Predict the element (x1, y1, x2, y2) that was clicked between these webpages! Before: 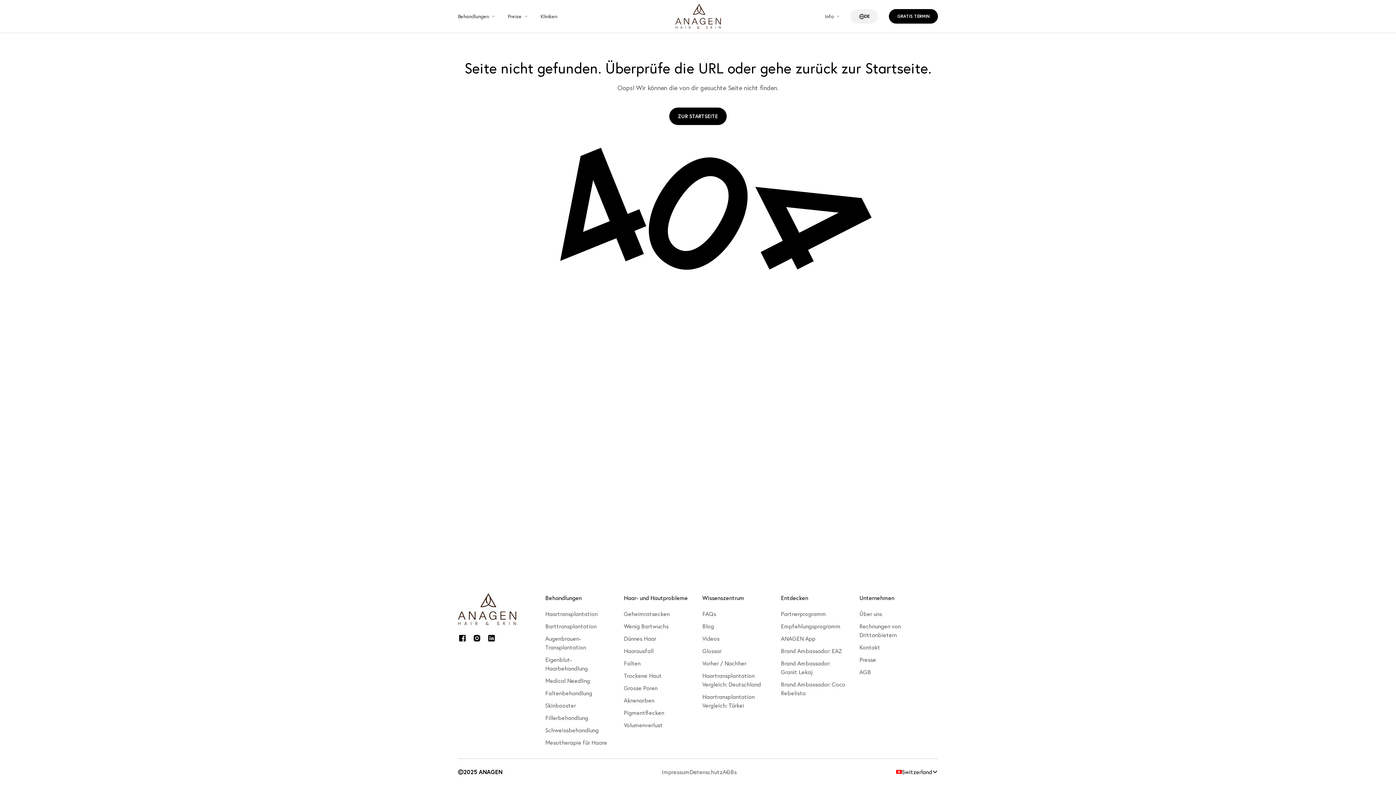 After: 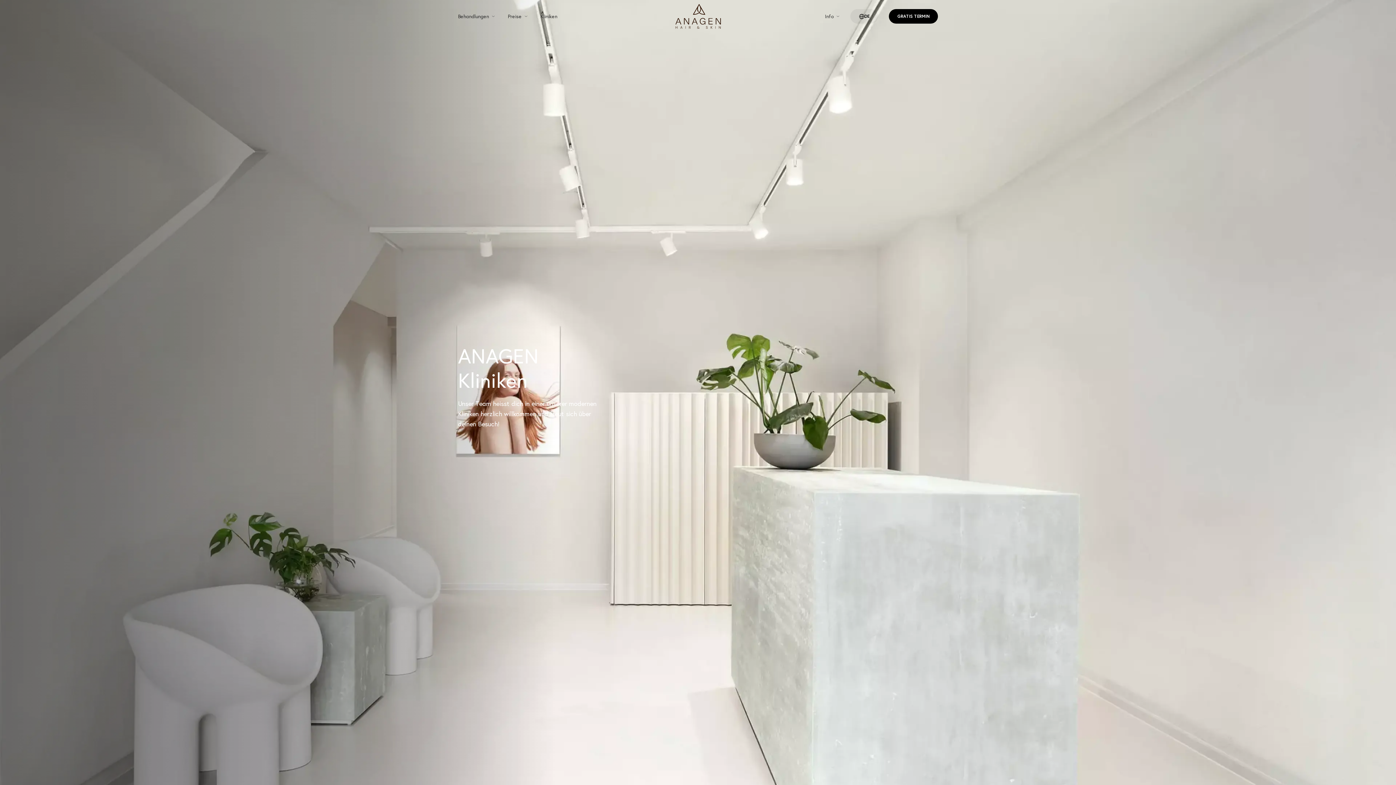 Action: bbox: (540, 1, 557, 31) label: Kliniken